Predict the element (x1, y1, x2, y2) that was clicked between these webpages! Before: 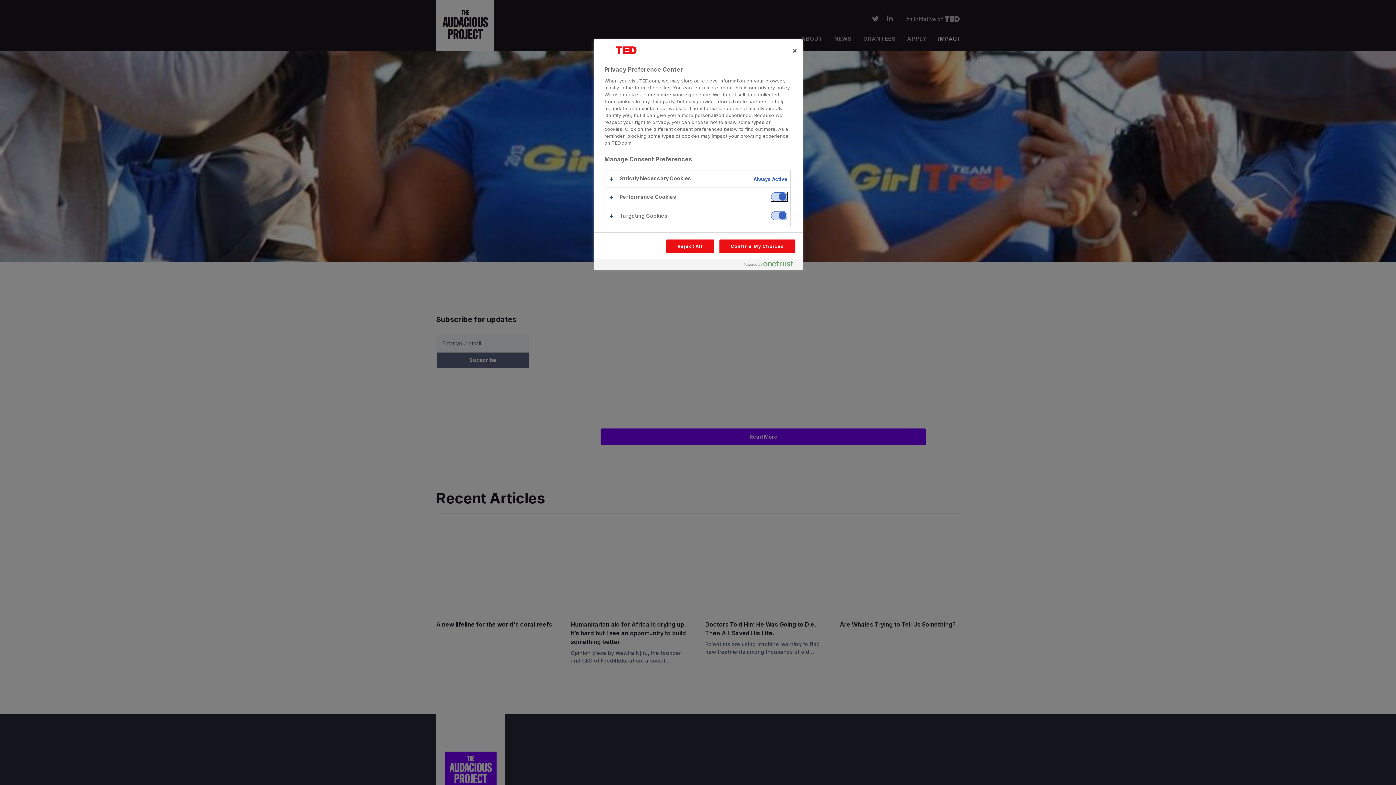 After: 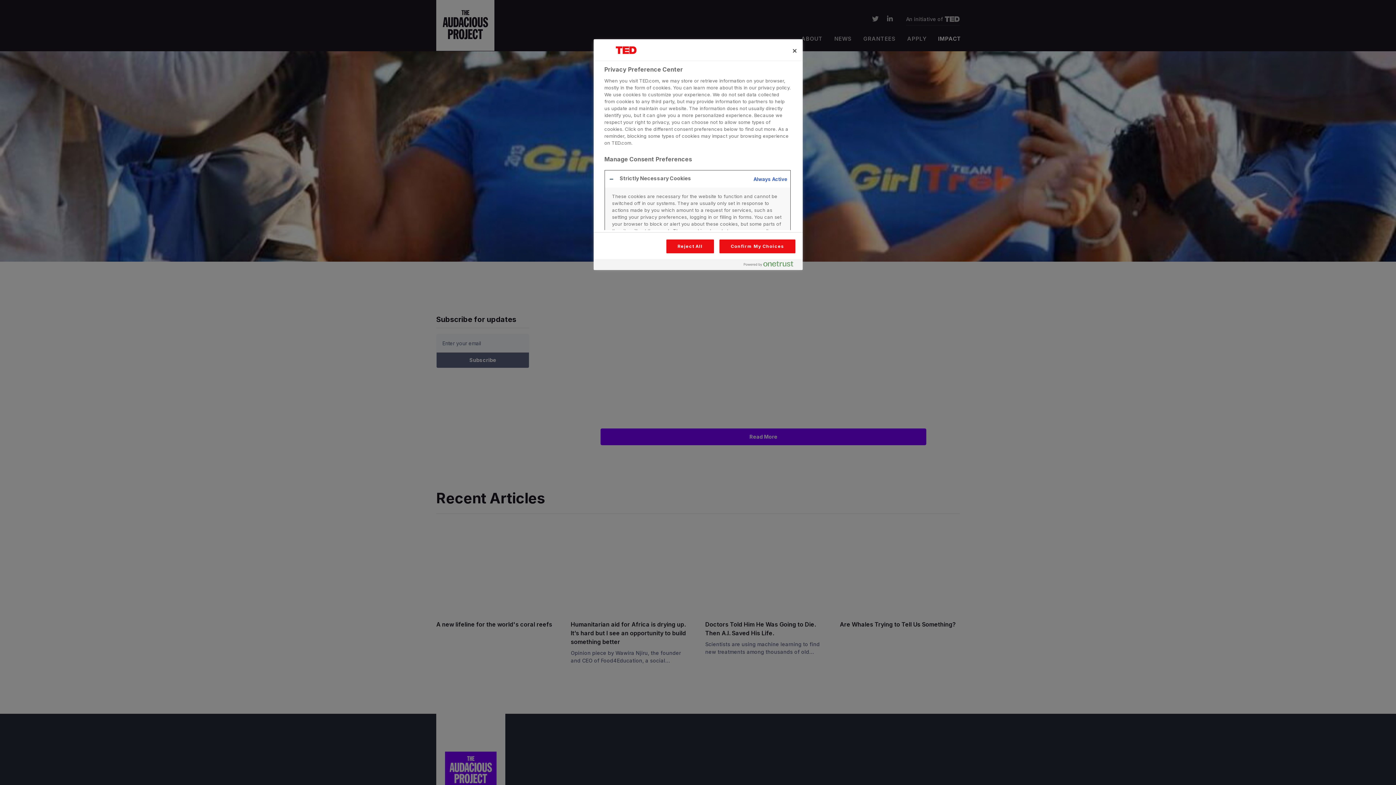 Action: bbox: (604, 170, 790, 187)